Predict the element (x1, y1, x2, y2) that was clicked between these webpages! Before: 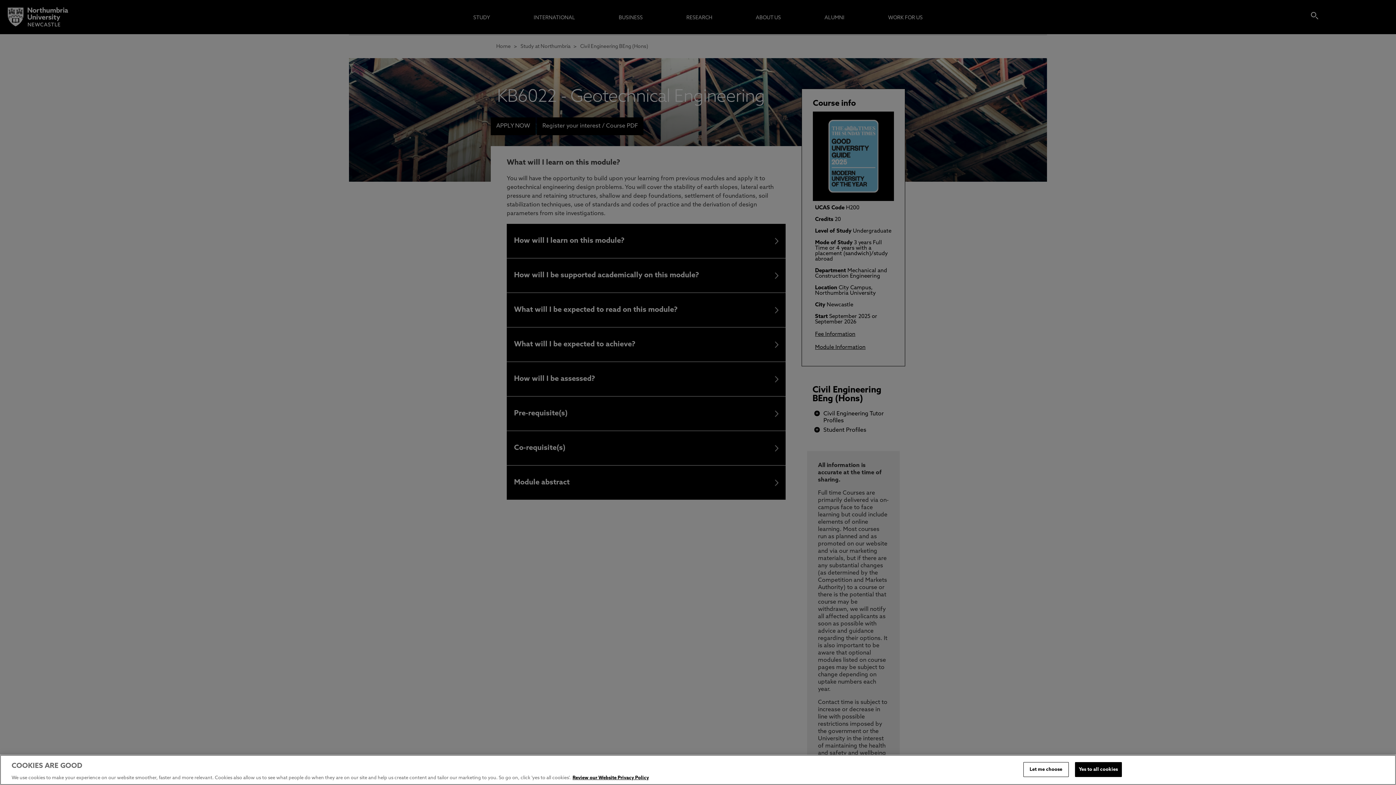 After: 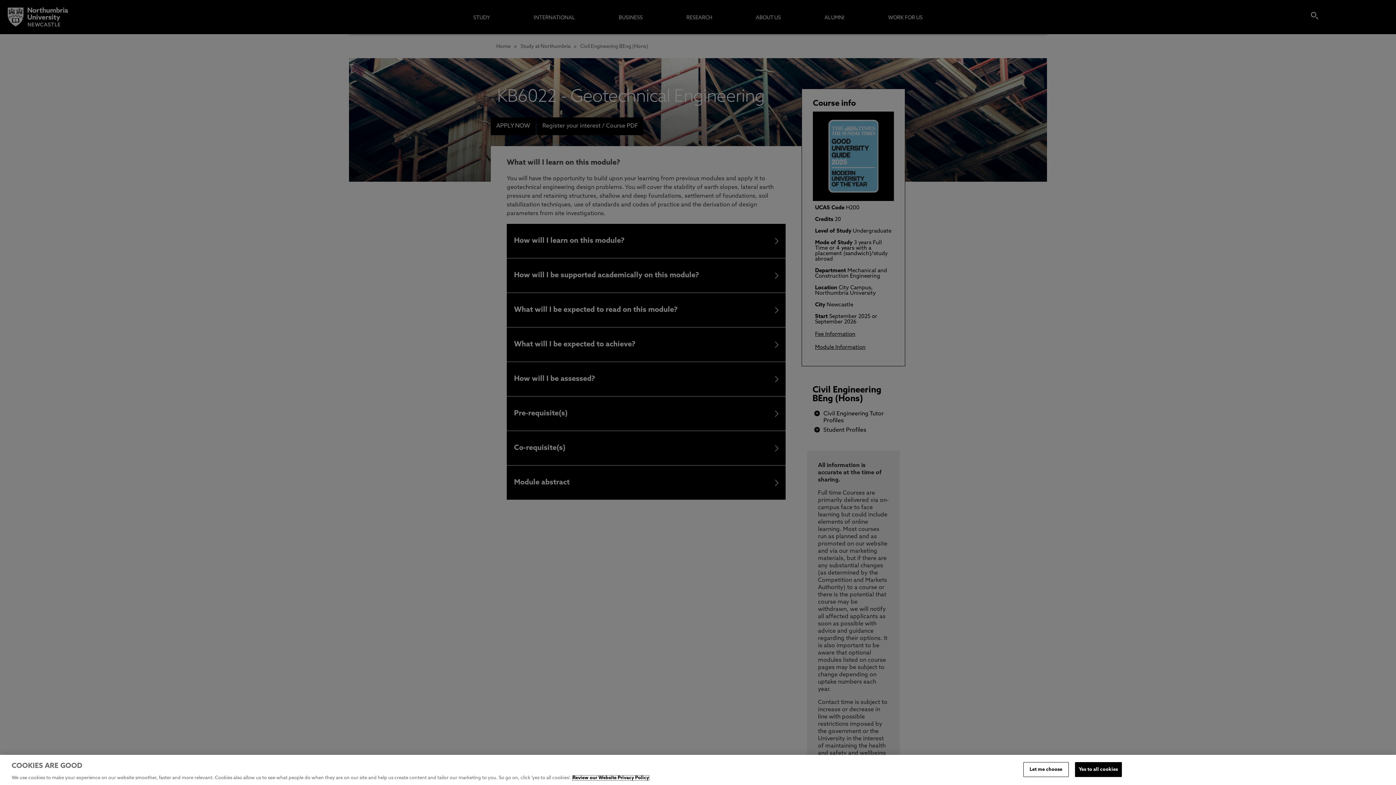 Action: label: More information about your privacy, opens in a new tab bbox: (572, 776, 649, 780)